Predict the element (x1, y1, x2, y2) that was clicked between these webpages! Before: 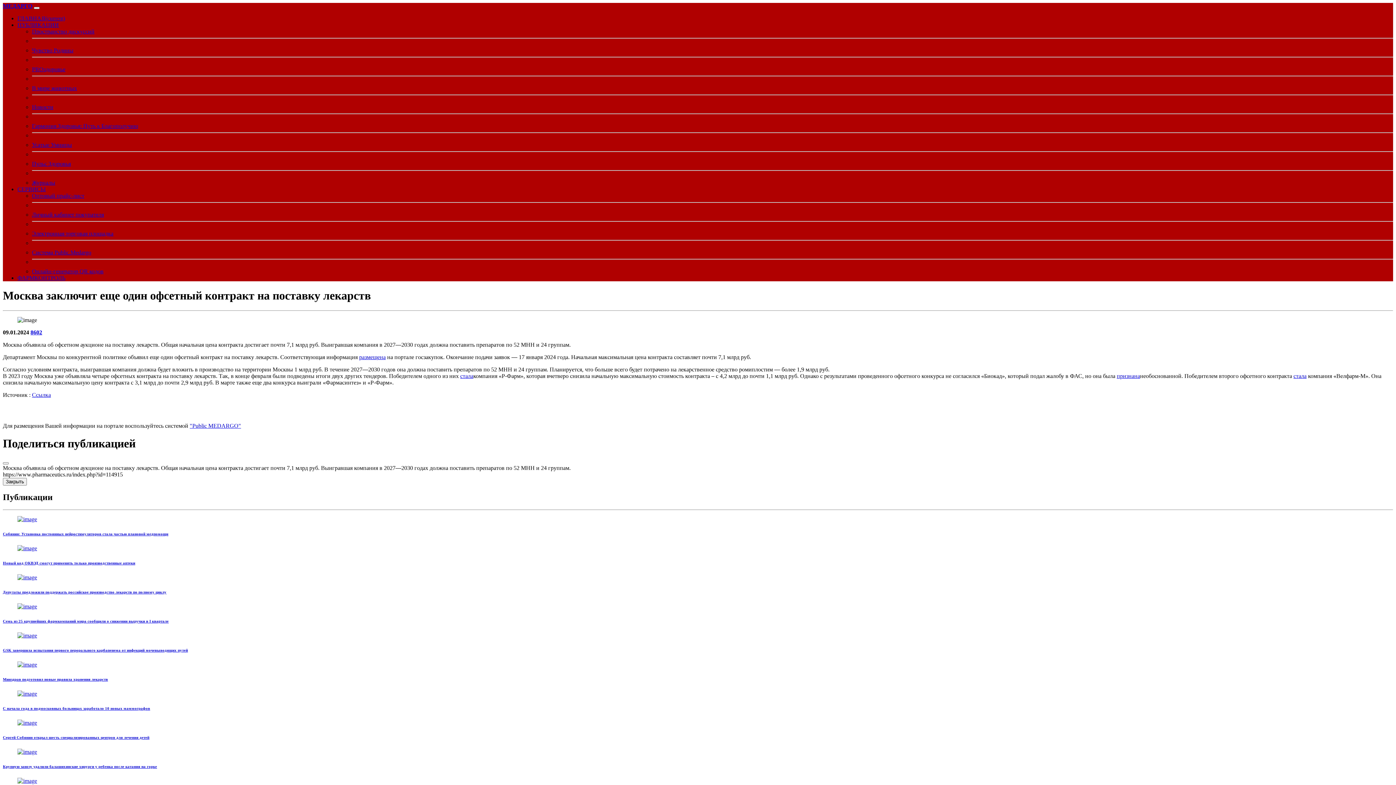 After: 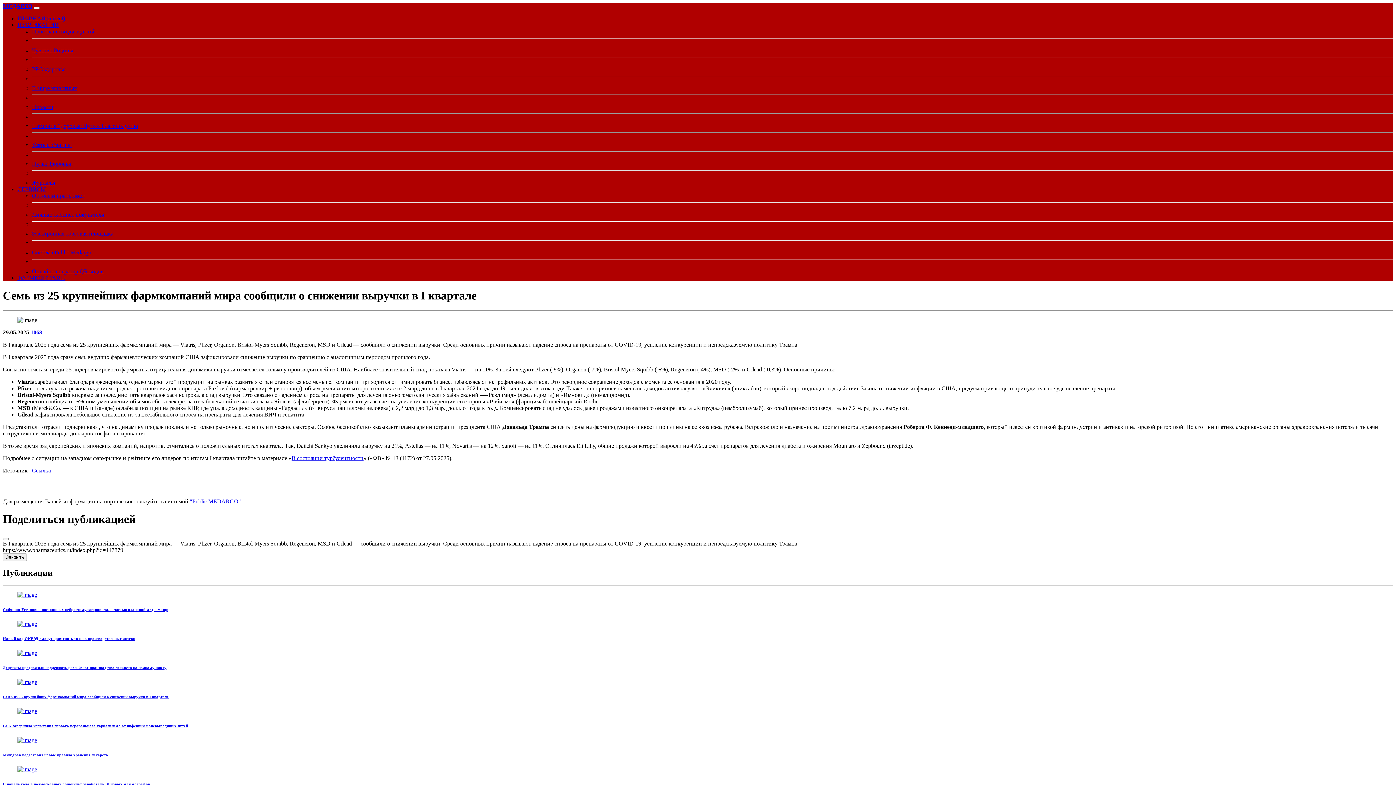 Action: bbox: (2, 619, 1393, 623) label: Семь из 25 крупнейших фармкомпаний мира сообщили о снижении выручки в I квартале